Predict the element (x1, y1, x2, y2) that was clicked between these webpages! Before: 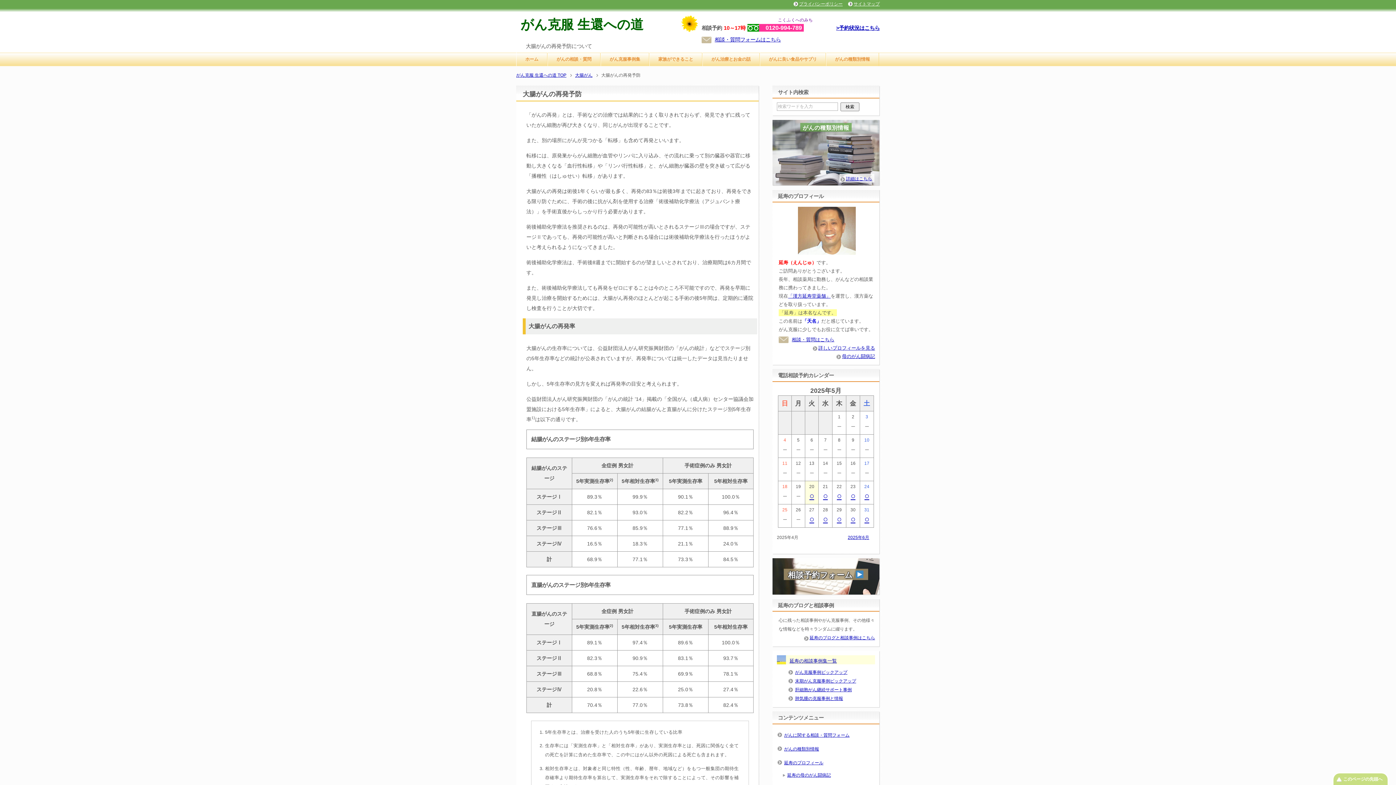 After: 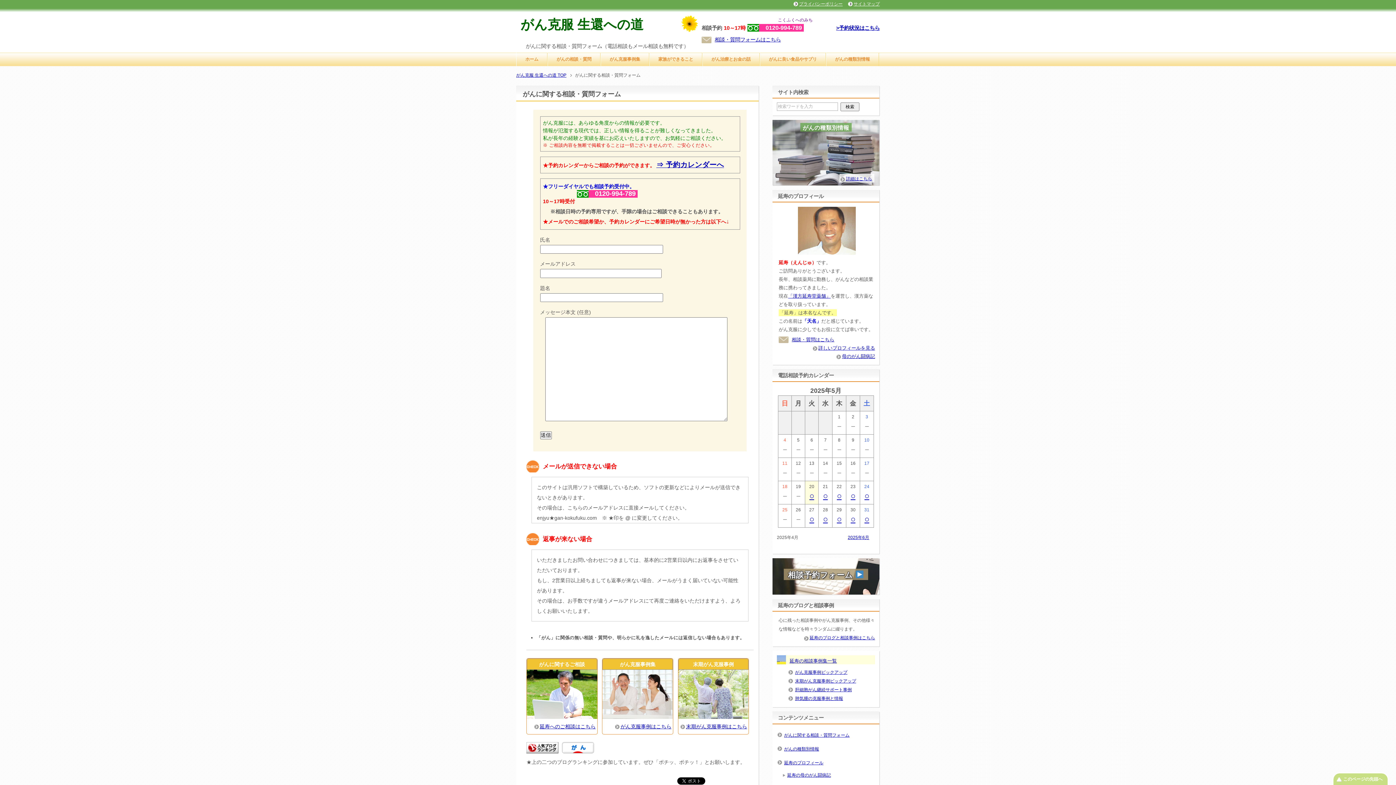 Action: label: 相談・質問フォームはこちら bbox: (714, 36, 781, 42)